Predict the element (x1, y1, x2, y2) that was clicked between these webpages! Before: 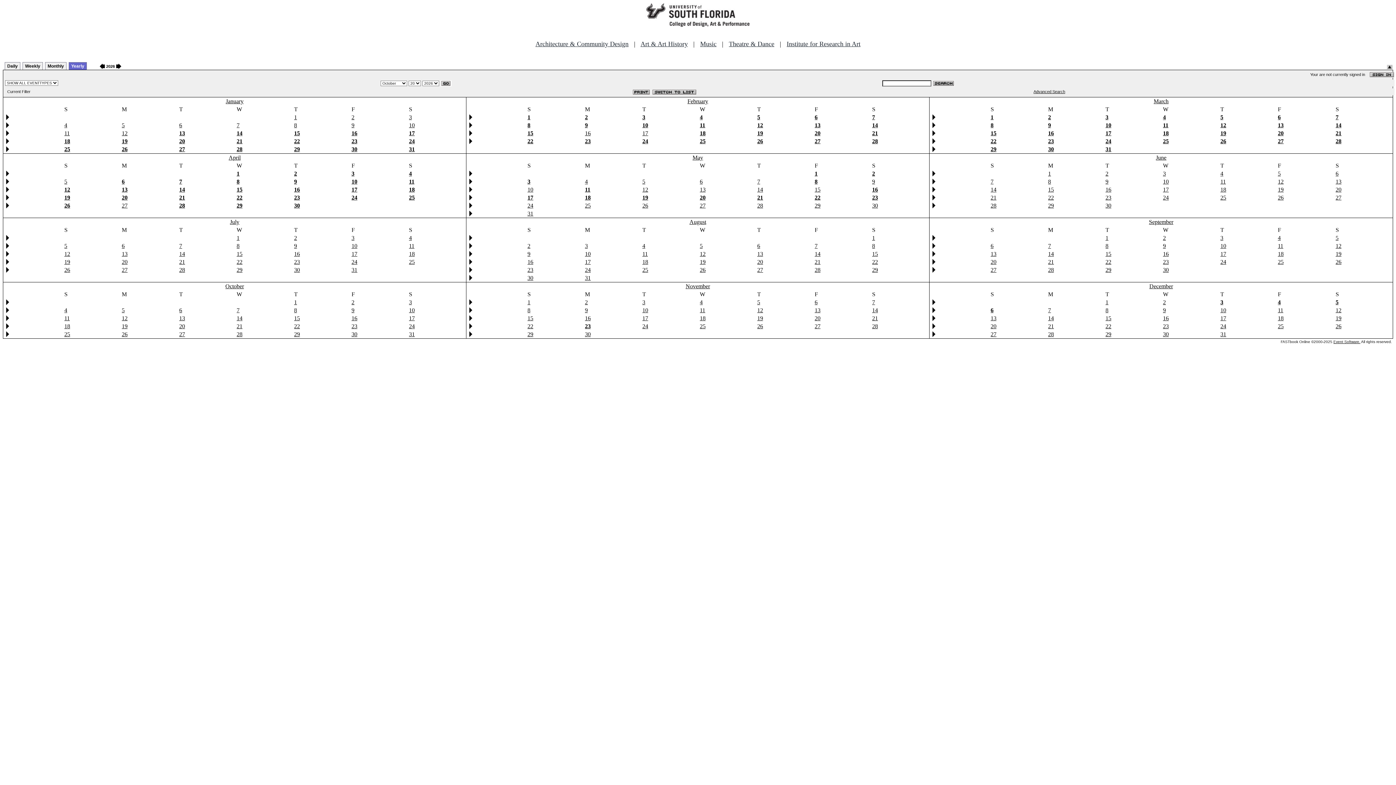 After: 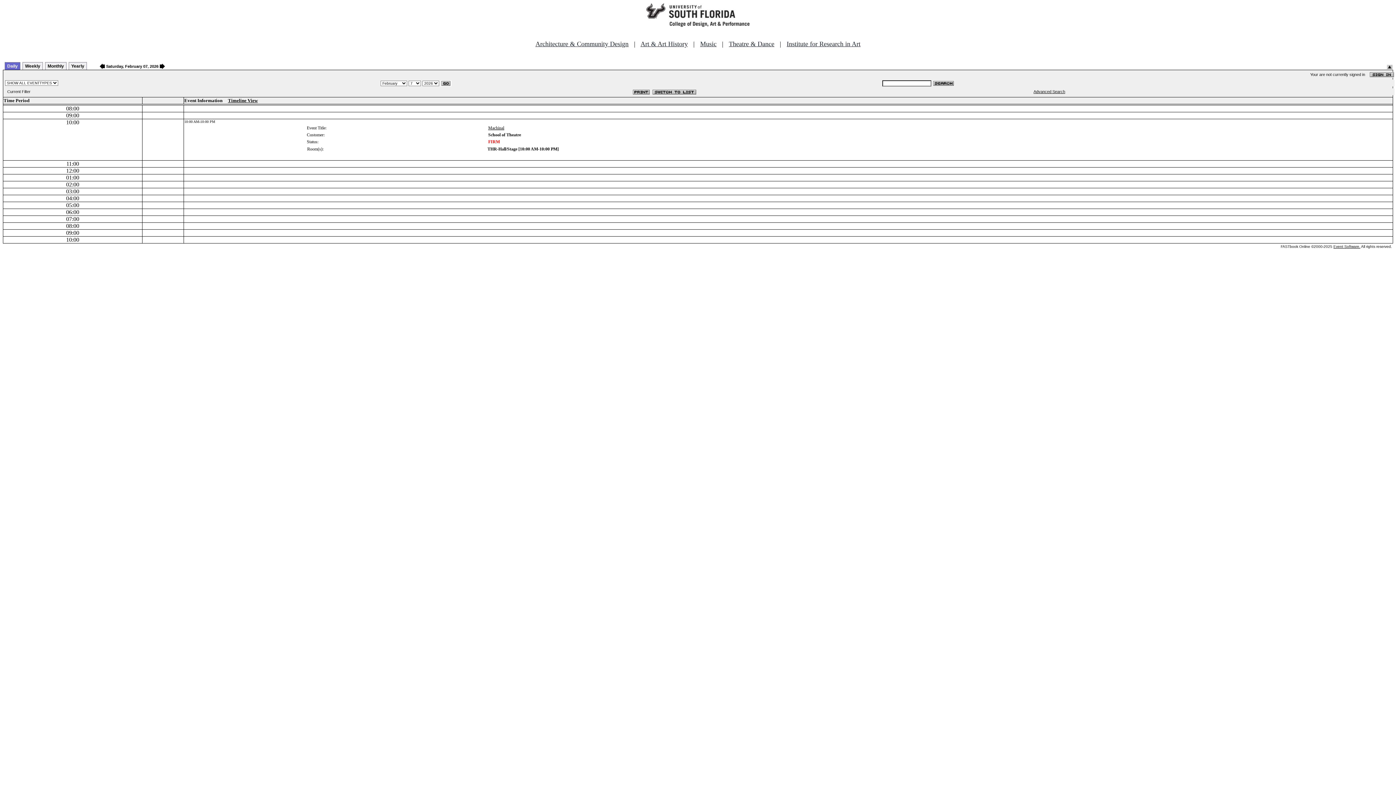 Action: label: 7 bbox: (872, 114, 875, 120)